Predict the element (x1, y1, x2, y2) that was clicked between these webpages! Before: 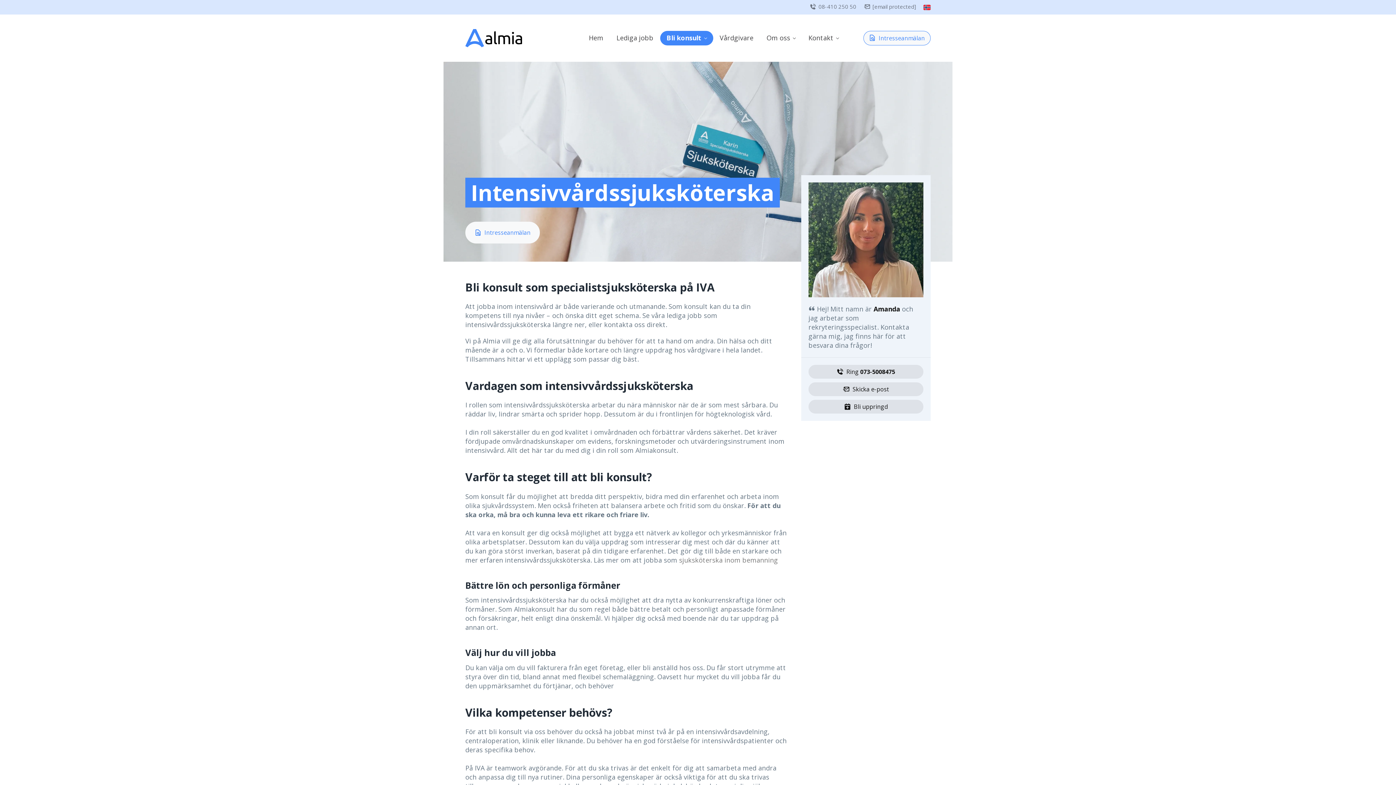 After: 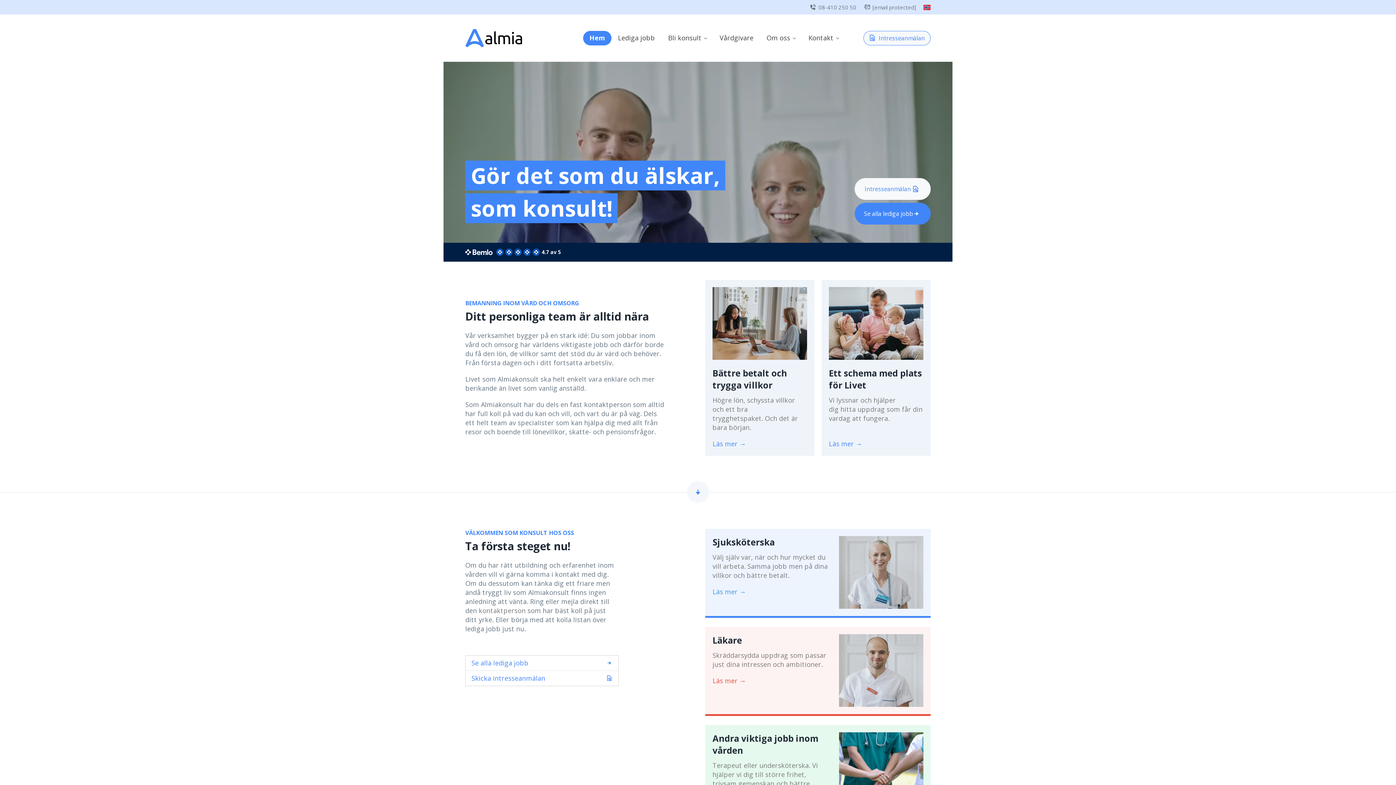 Action: bbox: (465, 28, 522, 47)